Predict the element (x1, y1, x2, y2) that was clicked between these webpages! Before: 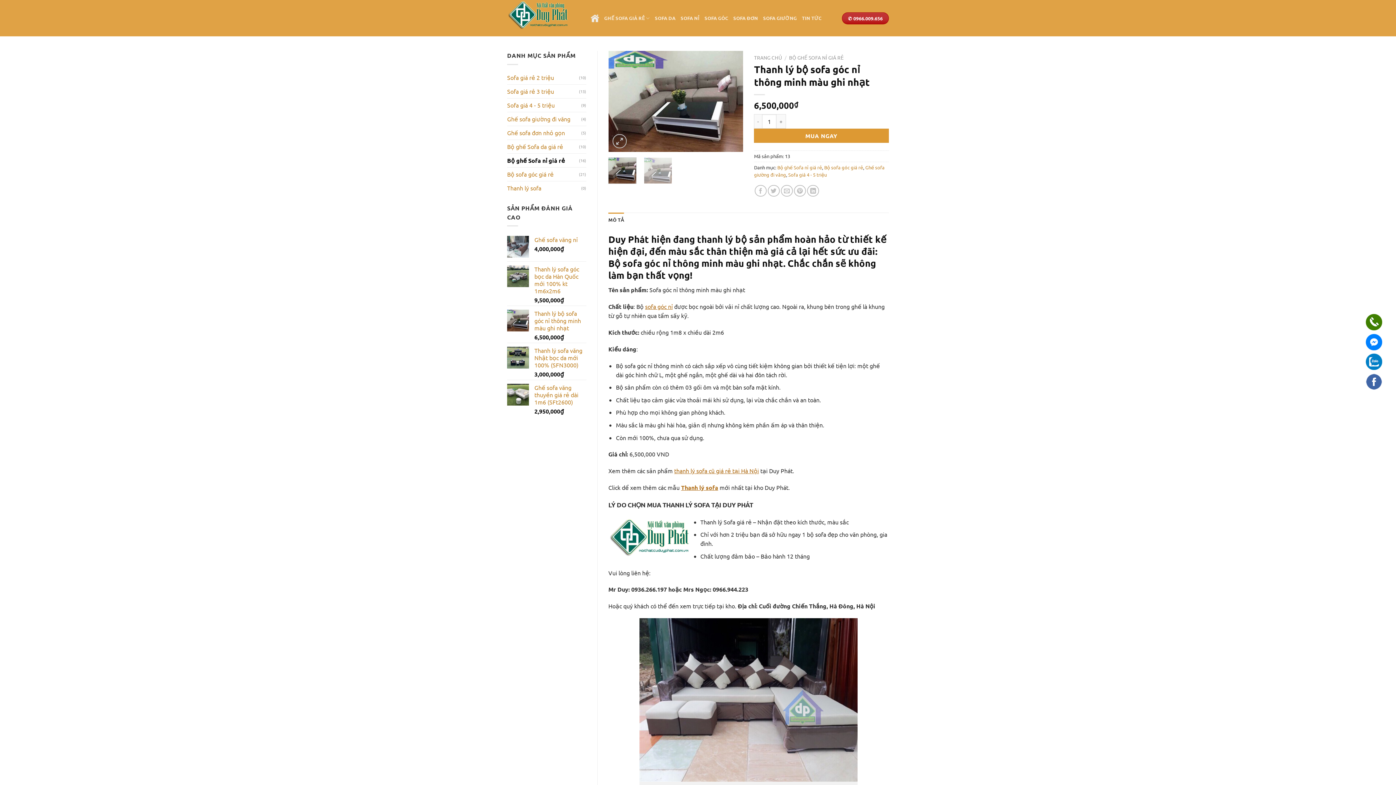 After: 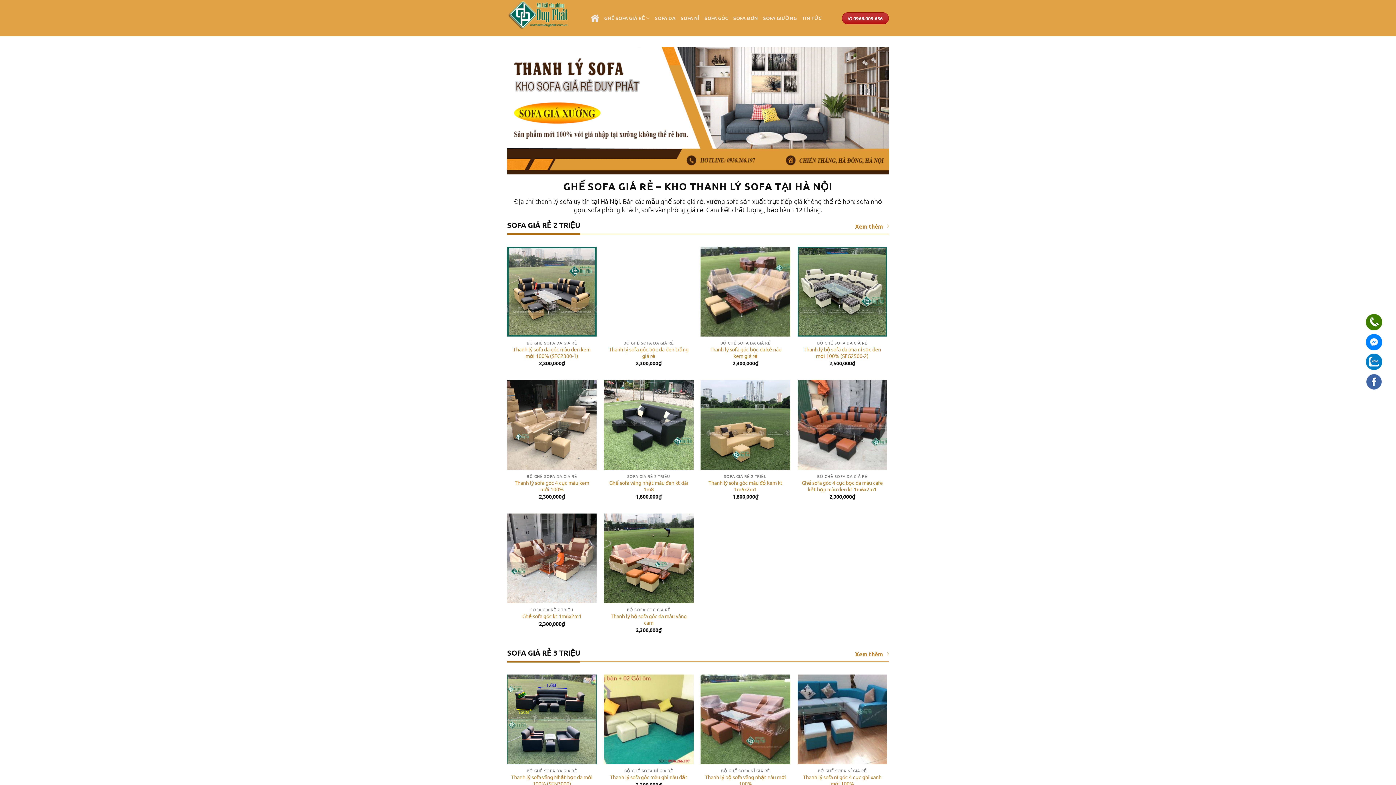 Action: bbox: (754, 54, 782, 60) label: TRANG CHỦ